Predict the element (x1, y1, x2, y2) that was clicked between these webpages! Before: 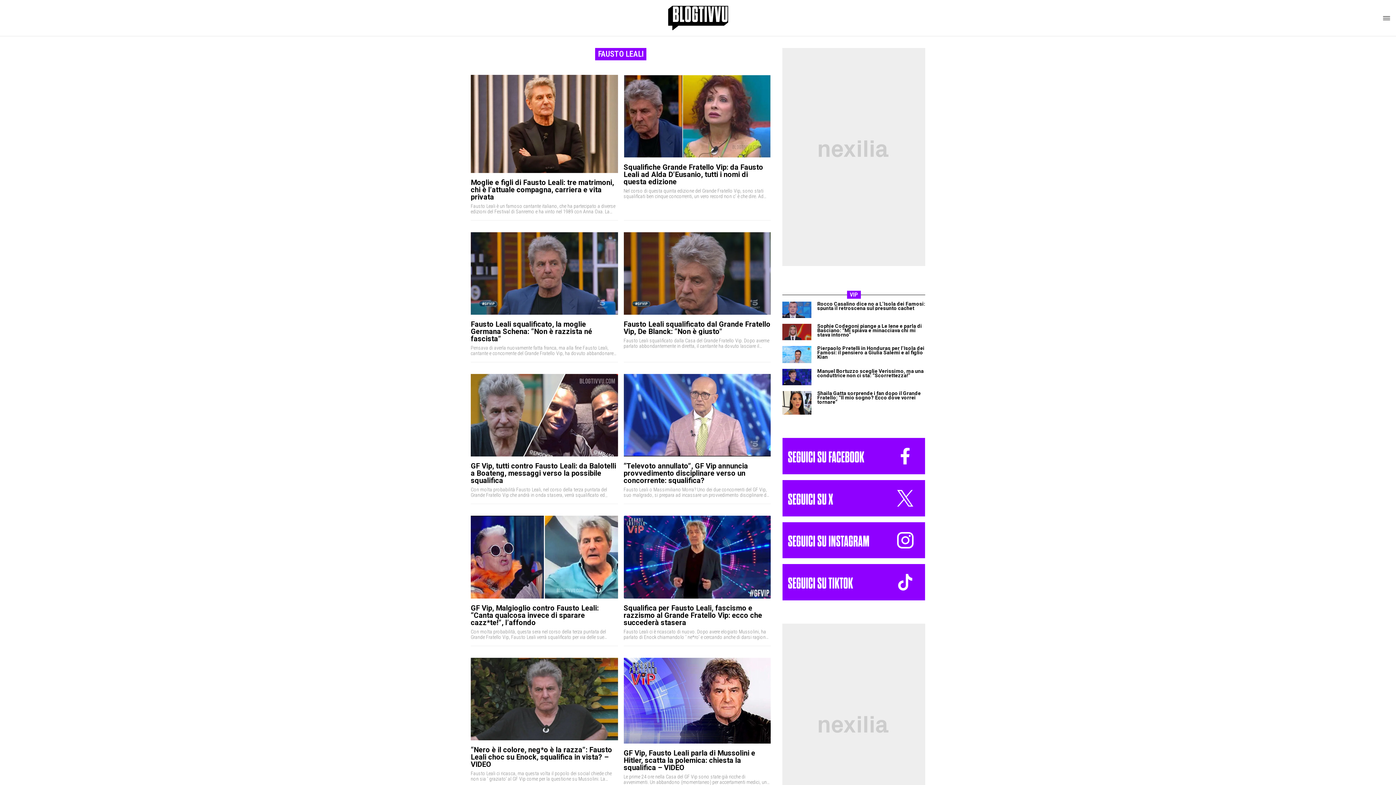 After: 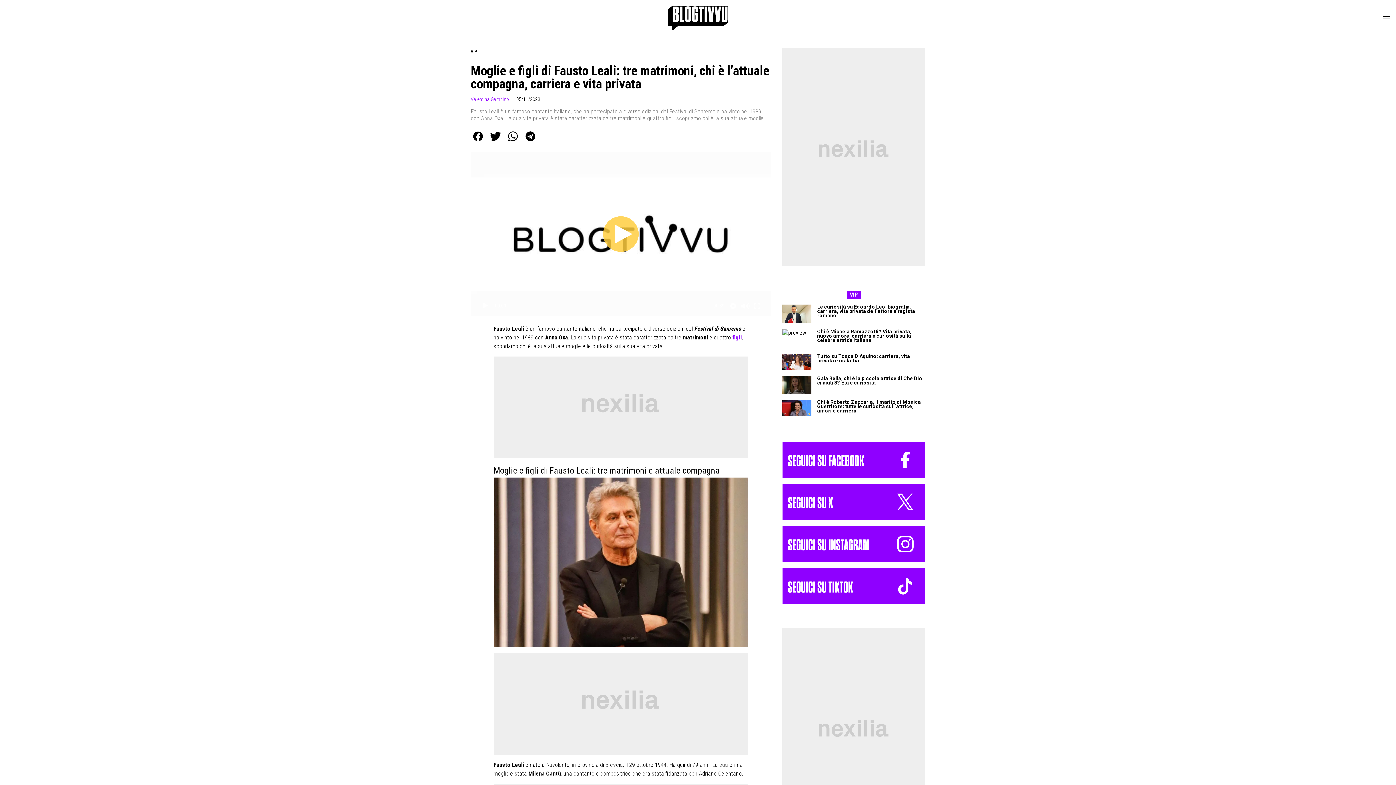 Action: bbox: (470, 75, 618, 173)